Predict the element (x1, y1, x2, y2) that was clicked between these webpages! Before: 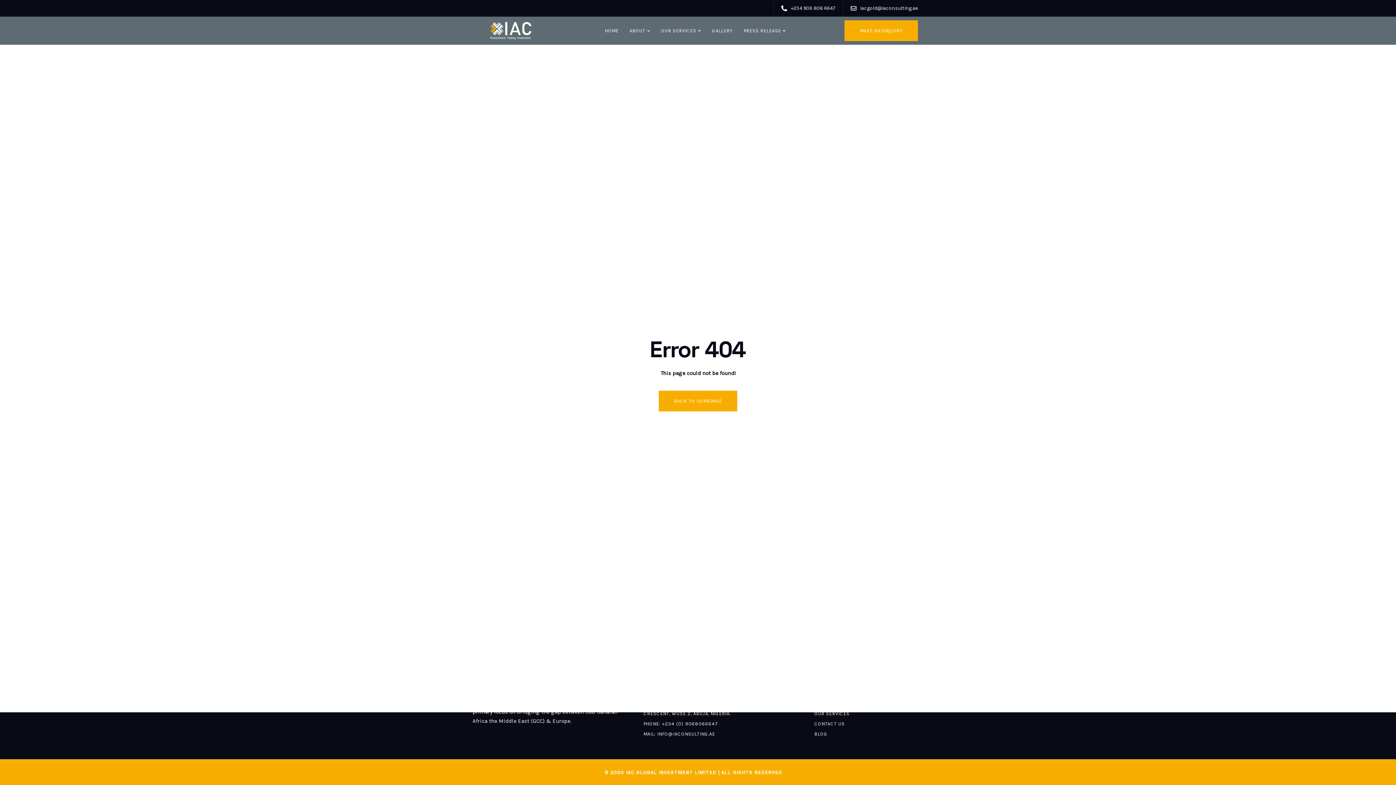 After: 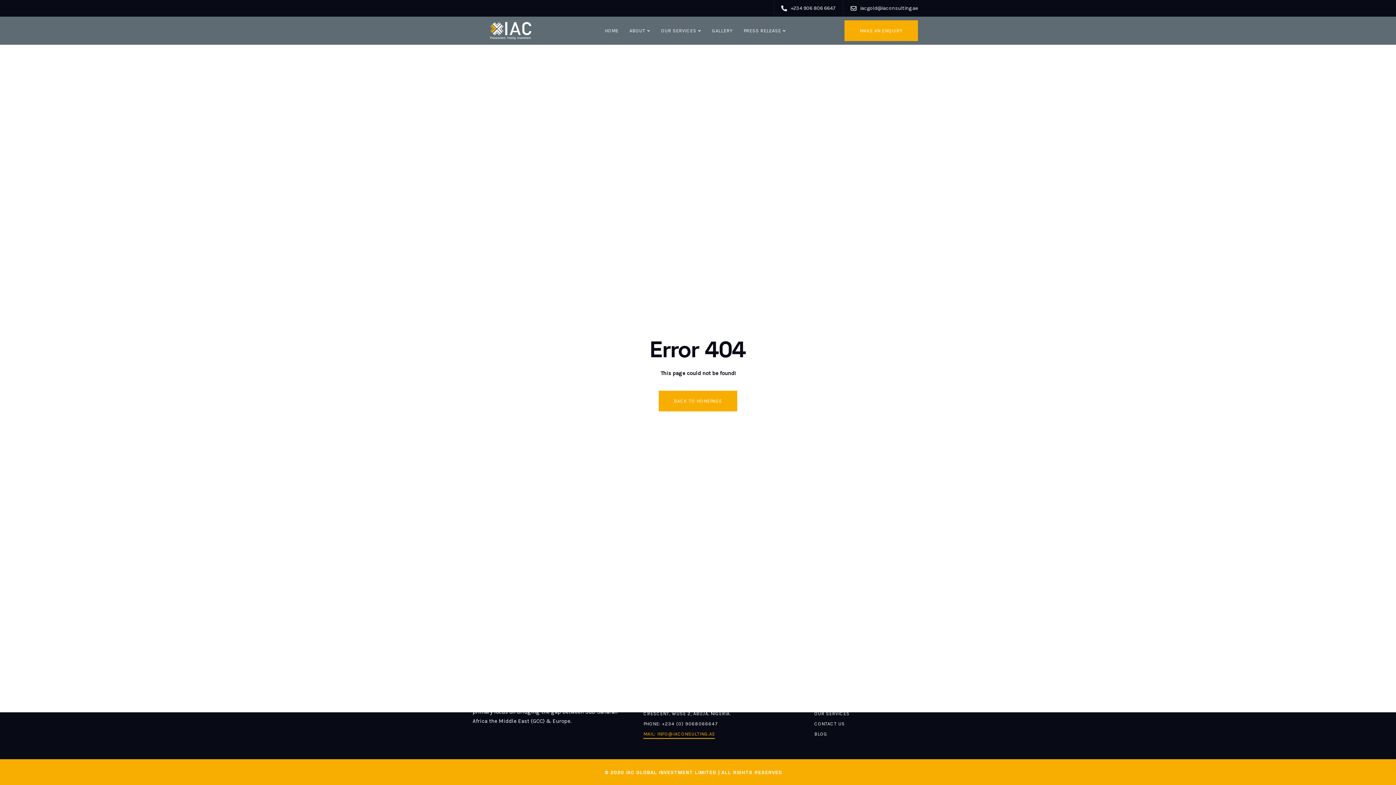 Action: bbox: (643, 731, 715, 739) label: MAIL: INFO@IACONSULTING.AE